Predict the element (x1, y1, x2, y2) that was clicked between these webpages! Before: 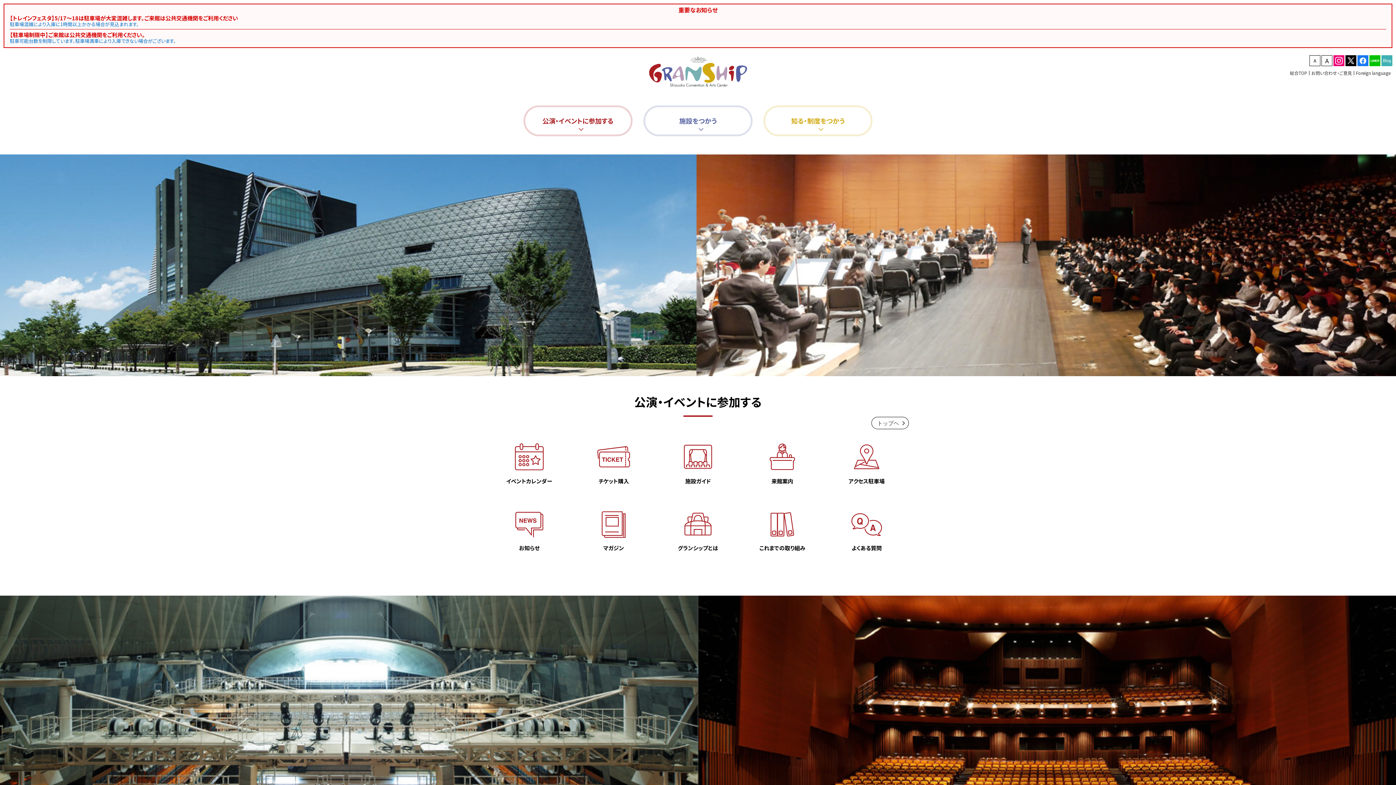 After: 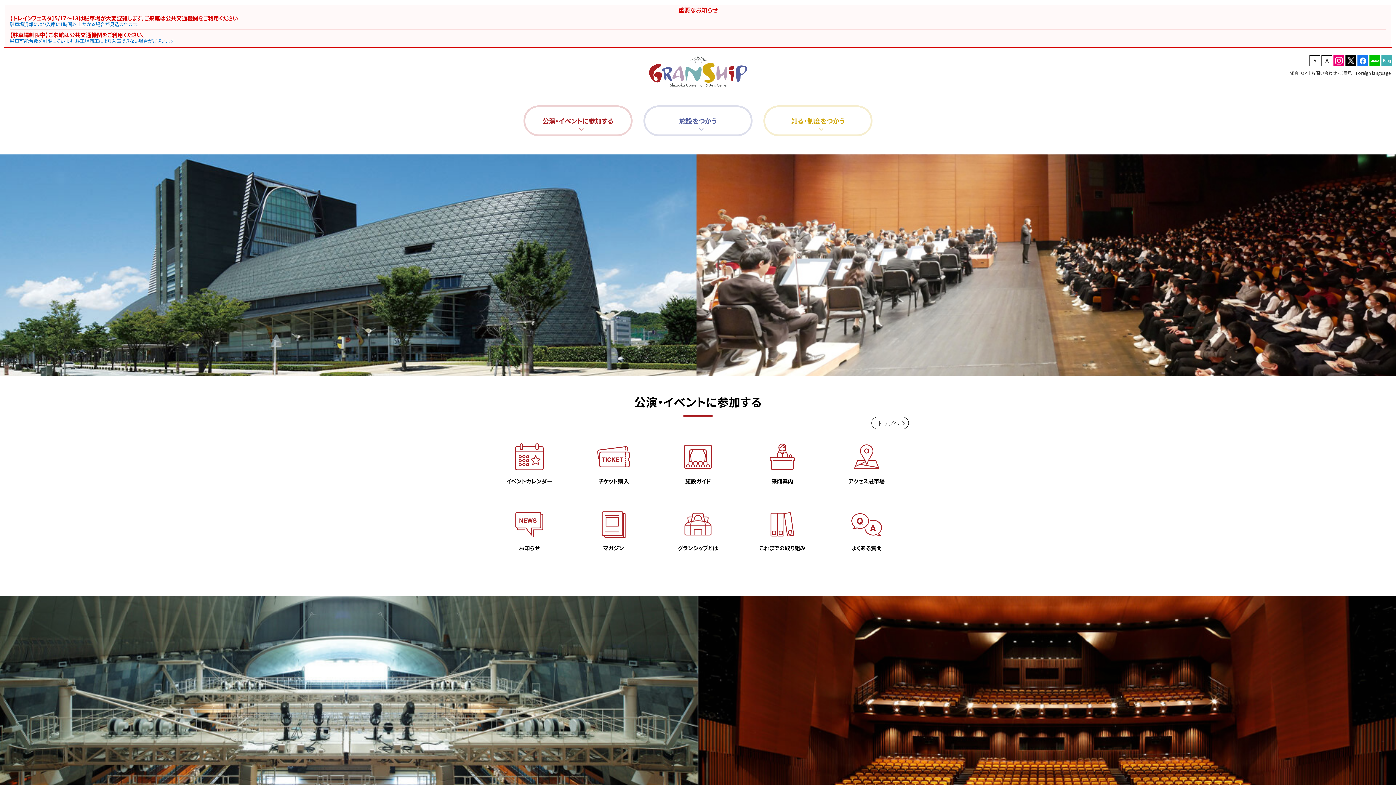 Action: bbox: (1369, 59, 1380, 66)